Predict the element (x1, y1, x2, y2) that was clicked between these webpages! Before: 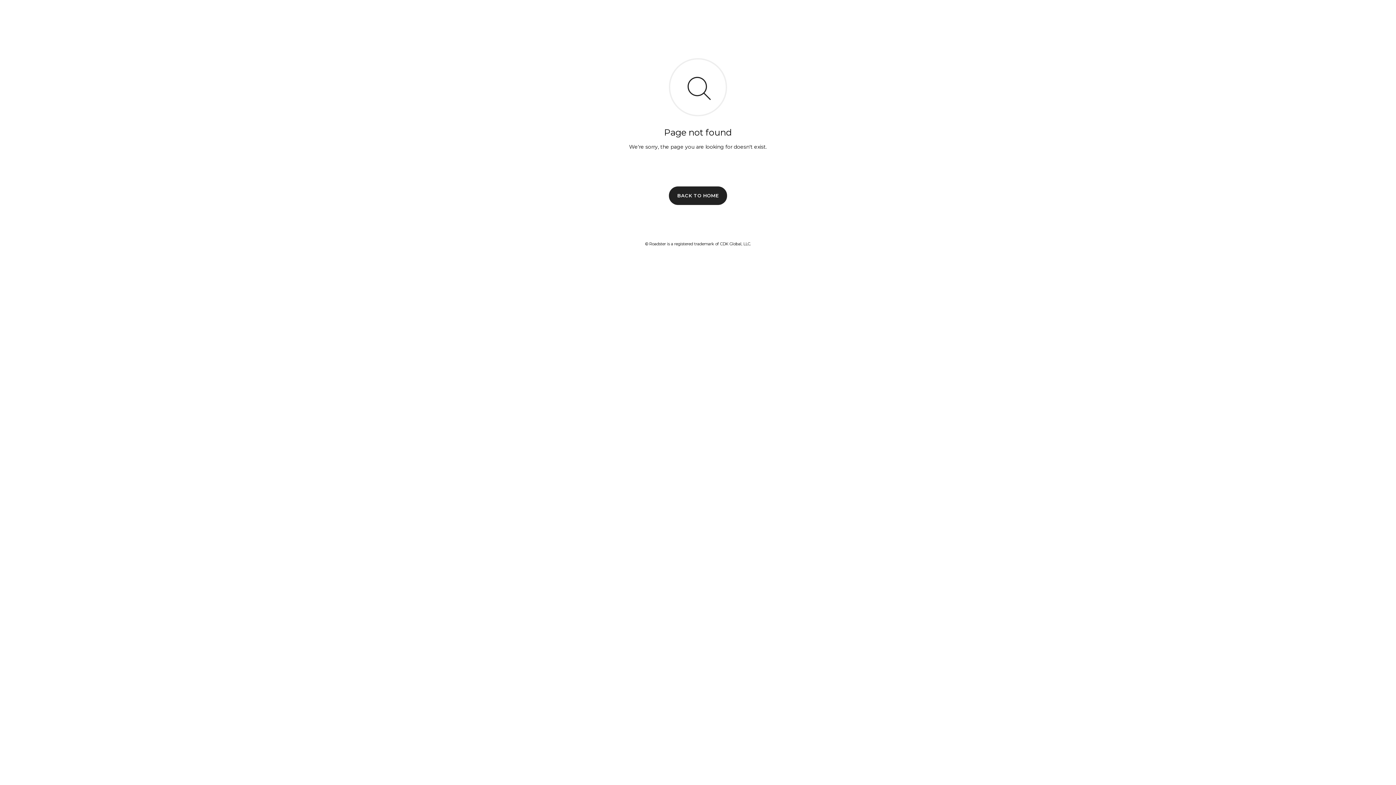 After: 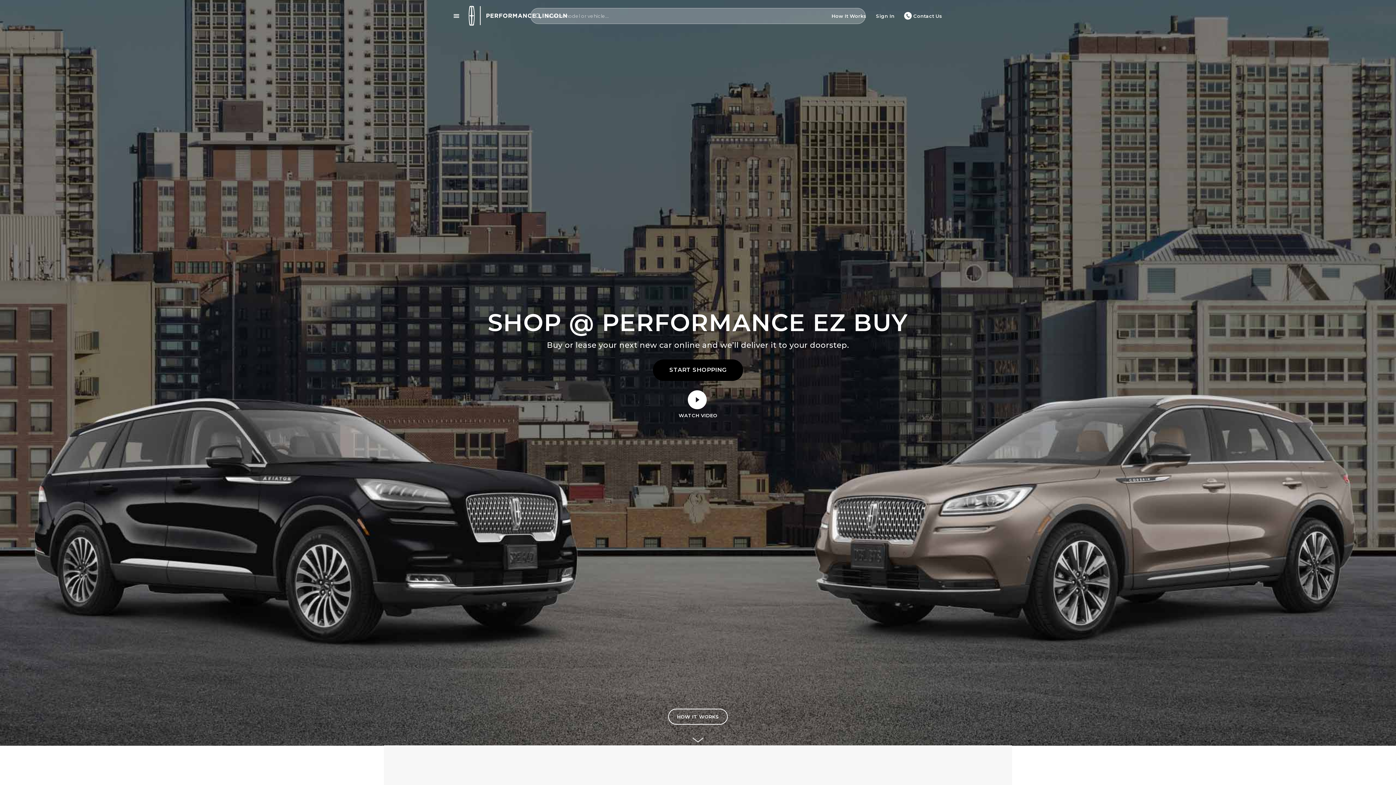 Action: label: BACK TO HOME bbox: (669, 186, 727, 204)